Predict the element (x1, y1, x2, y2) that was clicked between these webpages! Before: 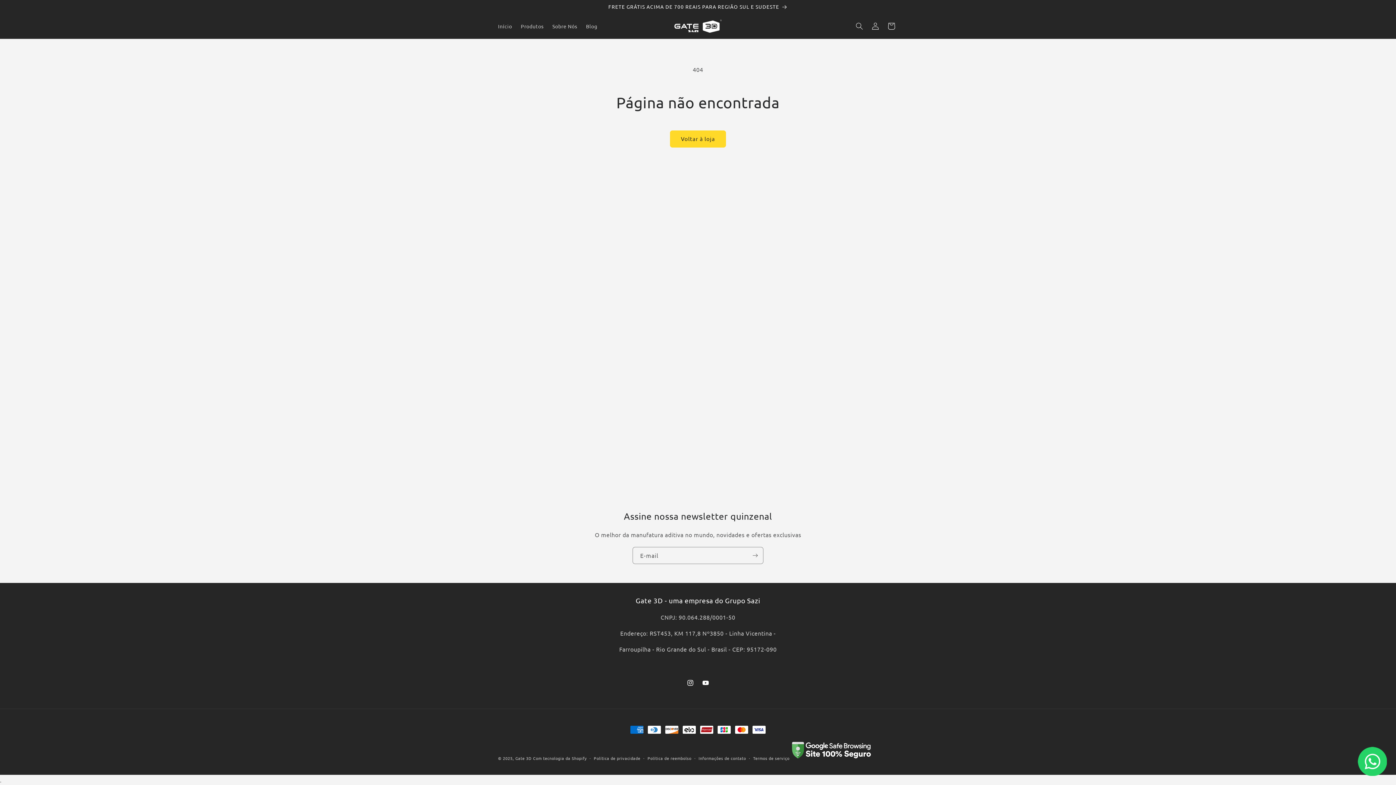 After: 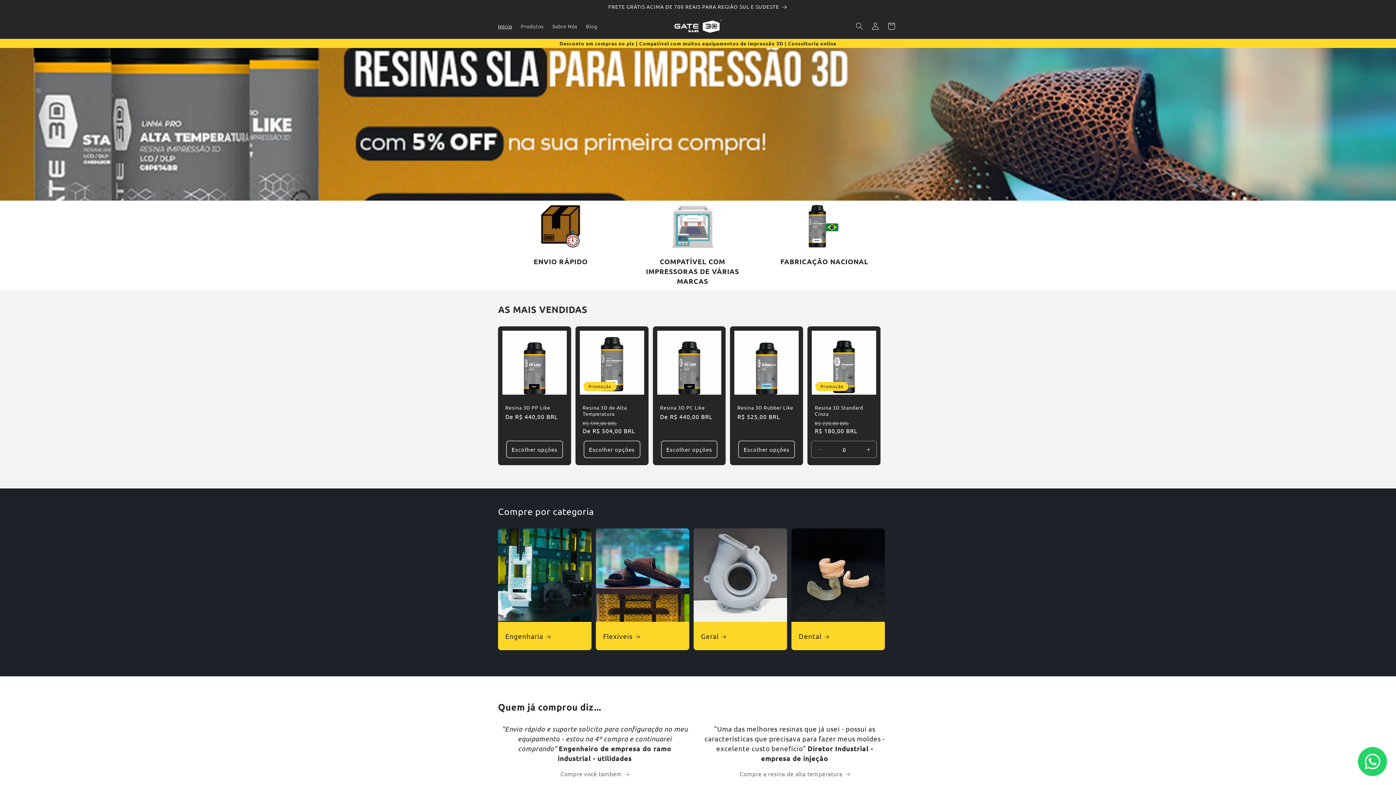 Action: bbox: (671, 16, 724, 35)